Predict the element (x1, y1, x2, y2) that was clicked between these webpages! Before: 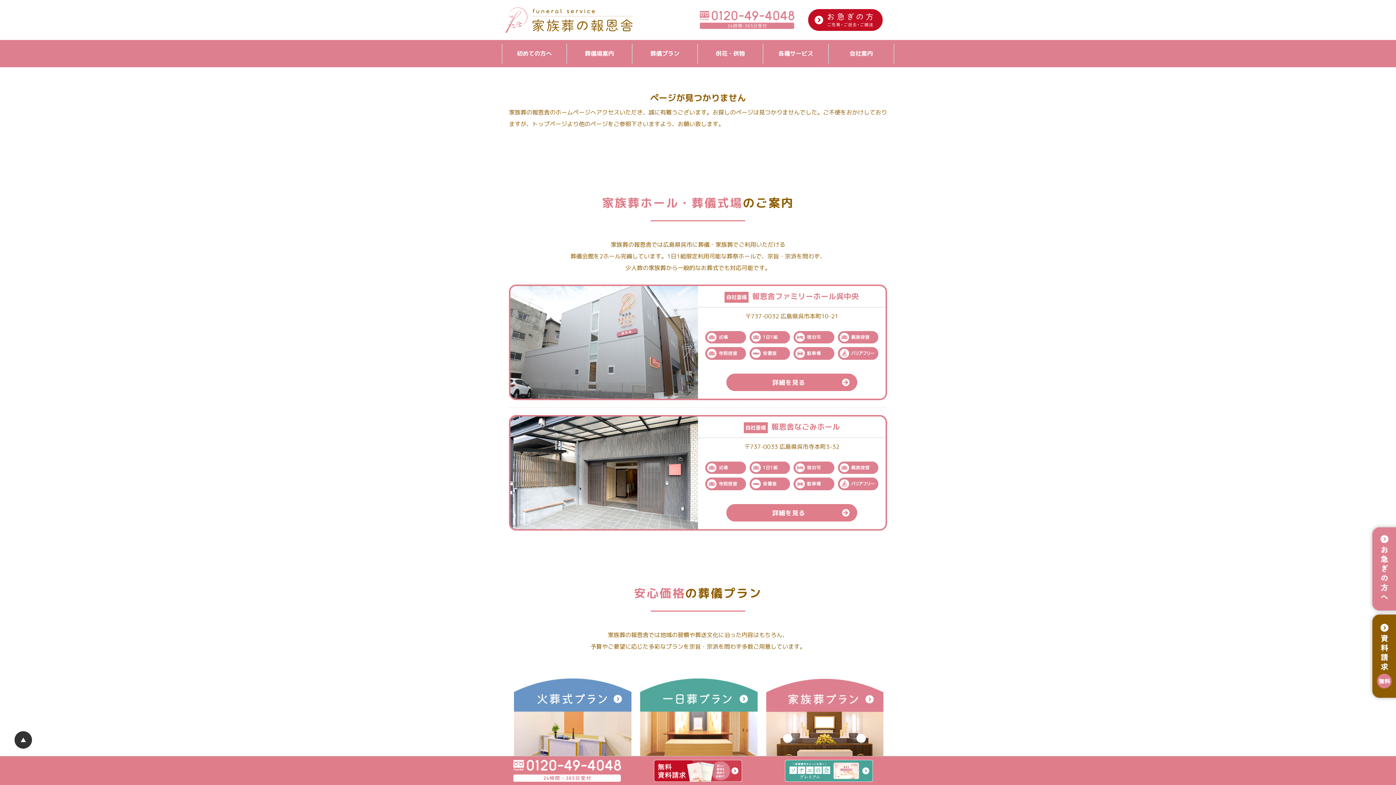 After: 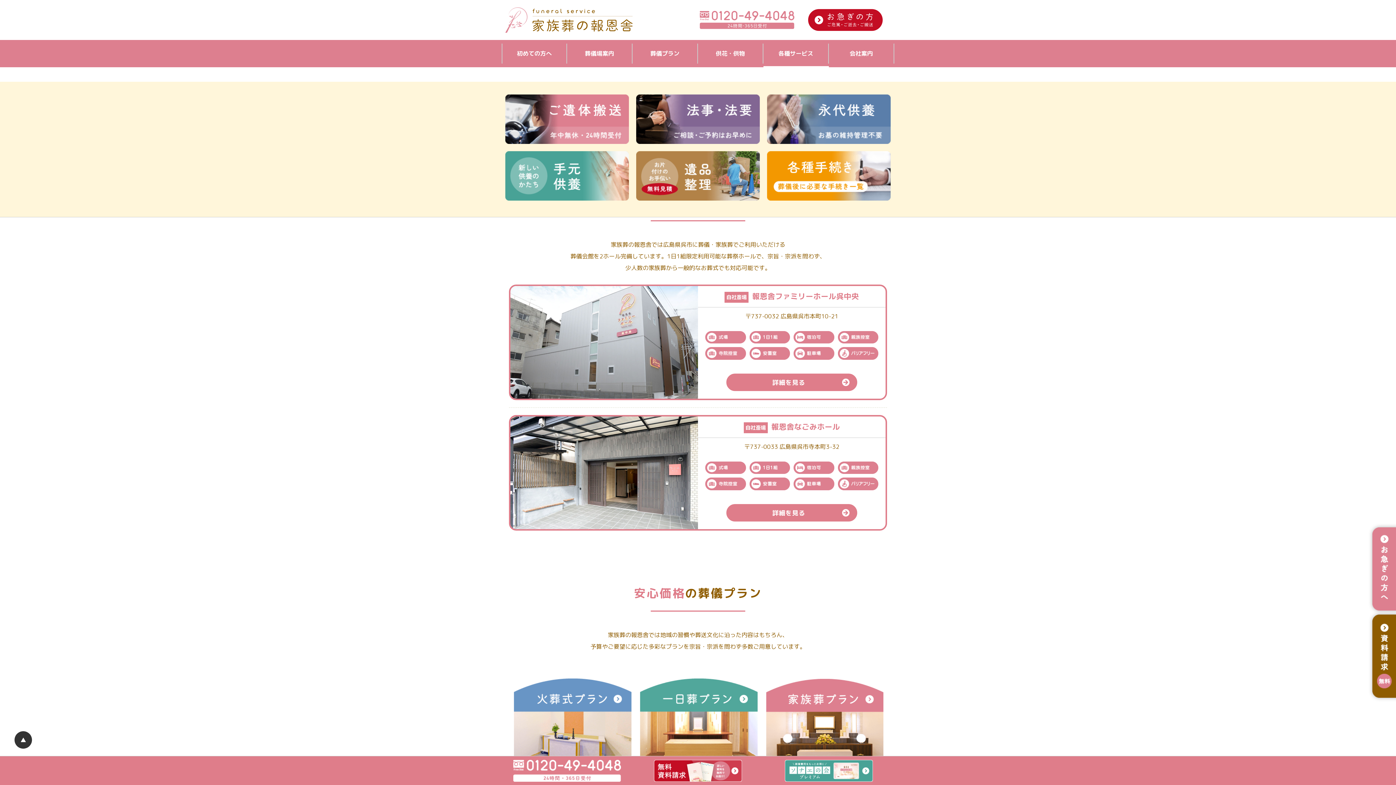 Action: label: 各種サービス bbox: (763, 43, 829, 63)